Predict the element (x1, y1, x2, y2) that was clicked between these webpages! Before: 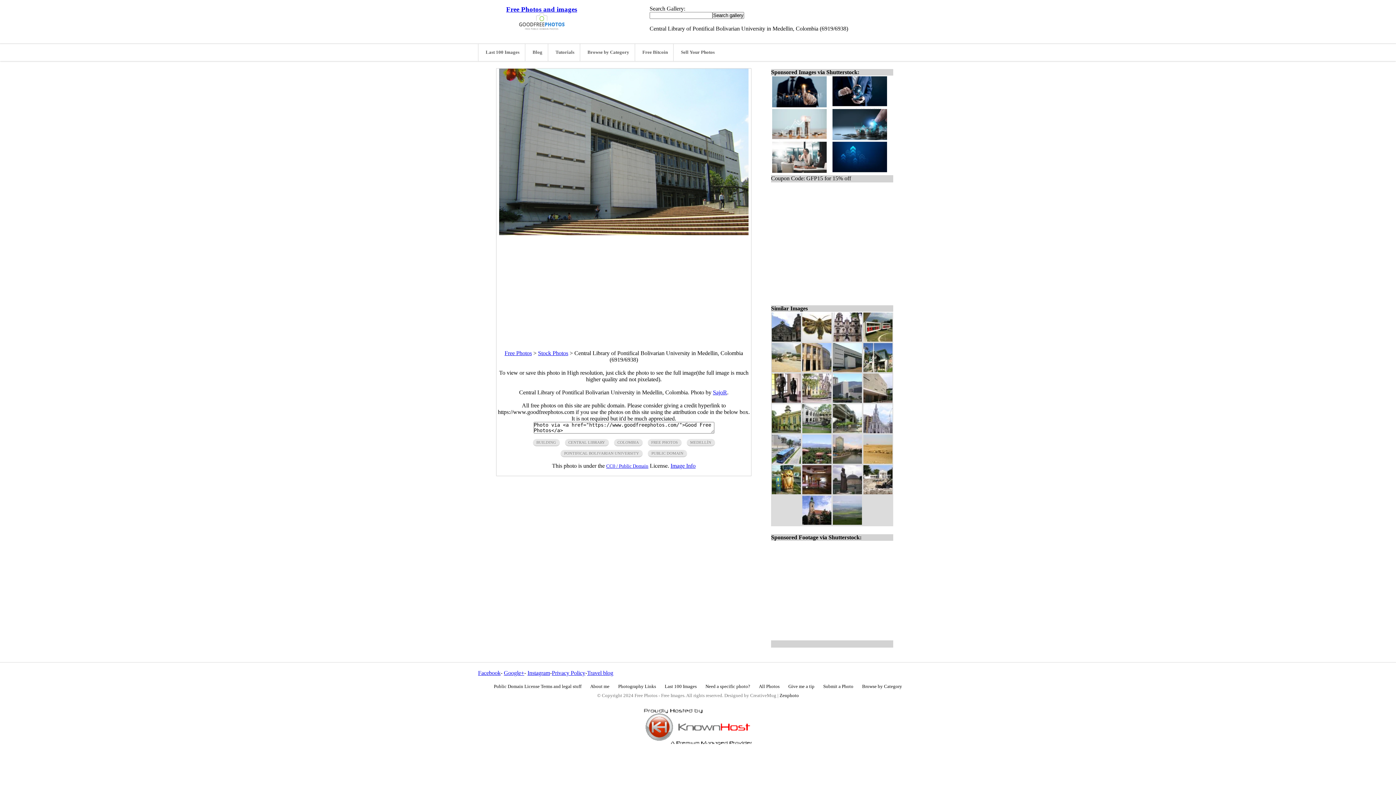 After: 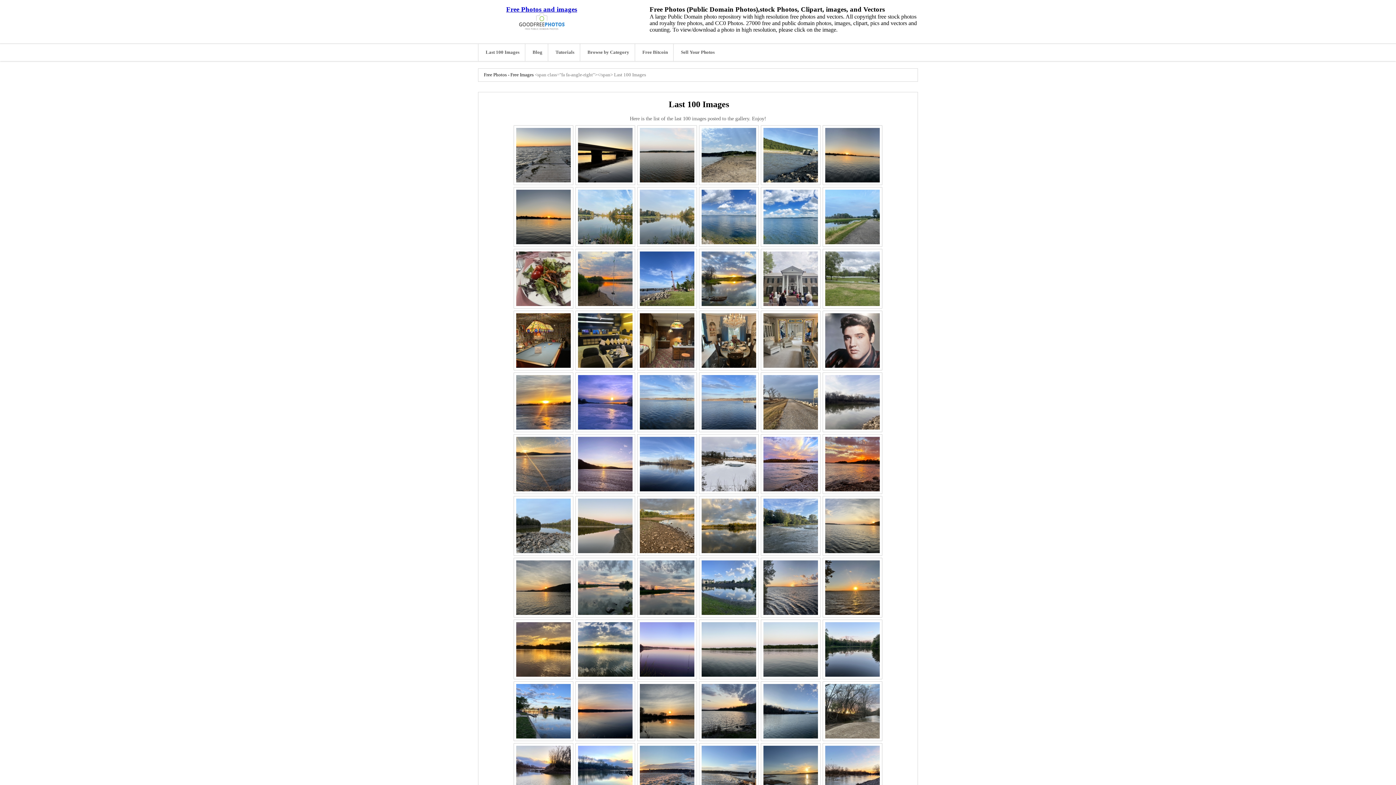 Action: label: Last 100 Images bbox: (661, 680, 700, 693)